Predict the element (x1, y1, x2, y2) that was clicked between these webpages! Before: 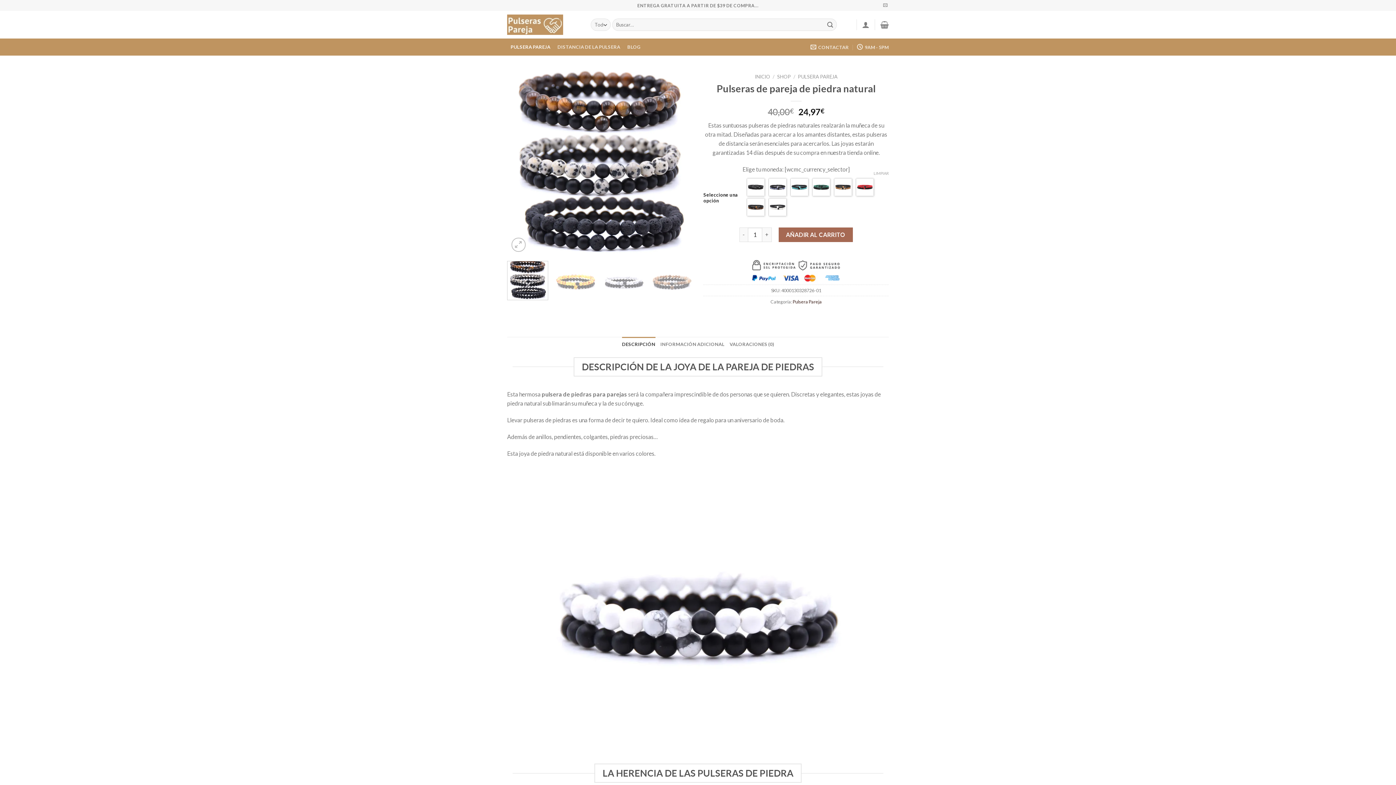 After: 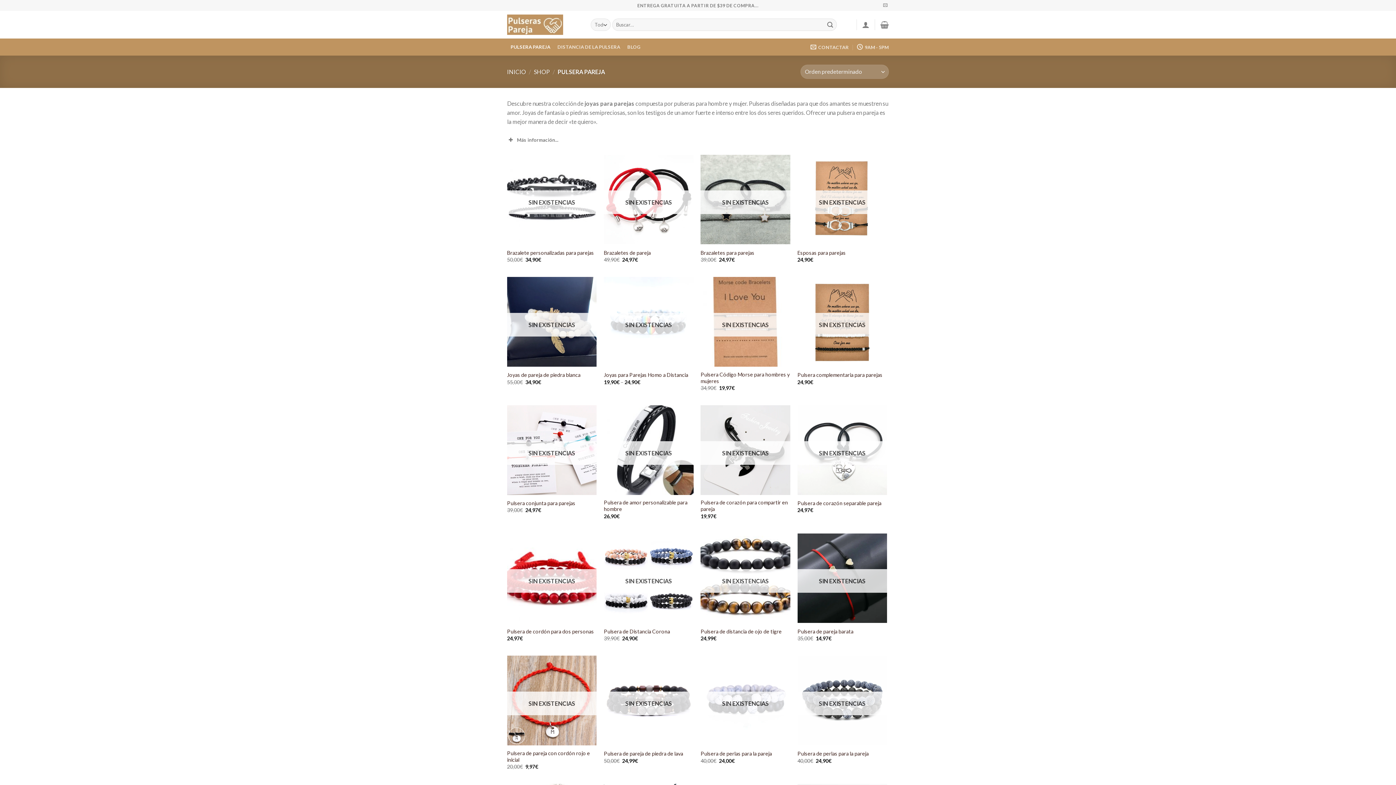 Action: label: PULSERA PAREJA bbox: (798, 73, 837, 79)